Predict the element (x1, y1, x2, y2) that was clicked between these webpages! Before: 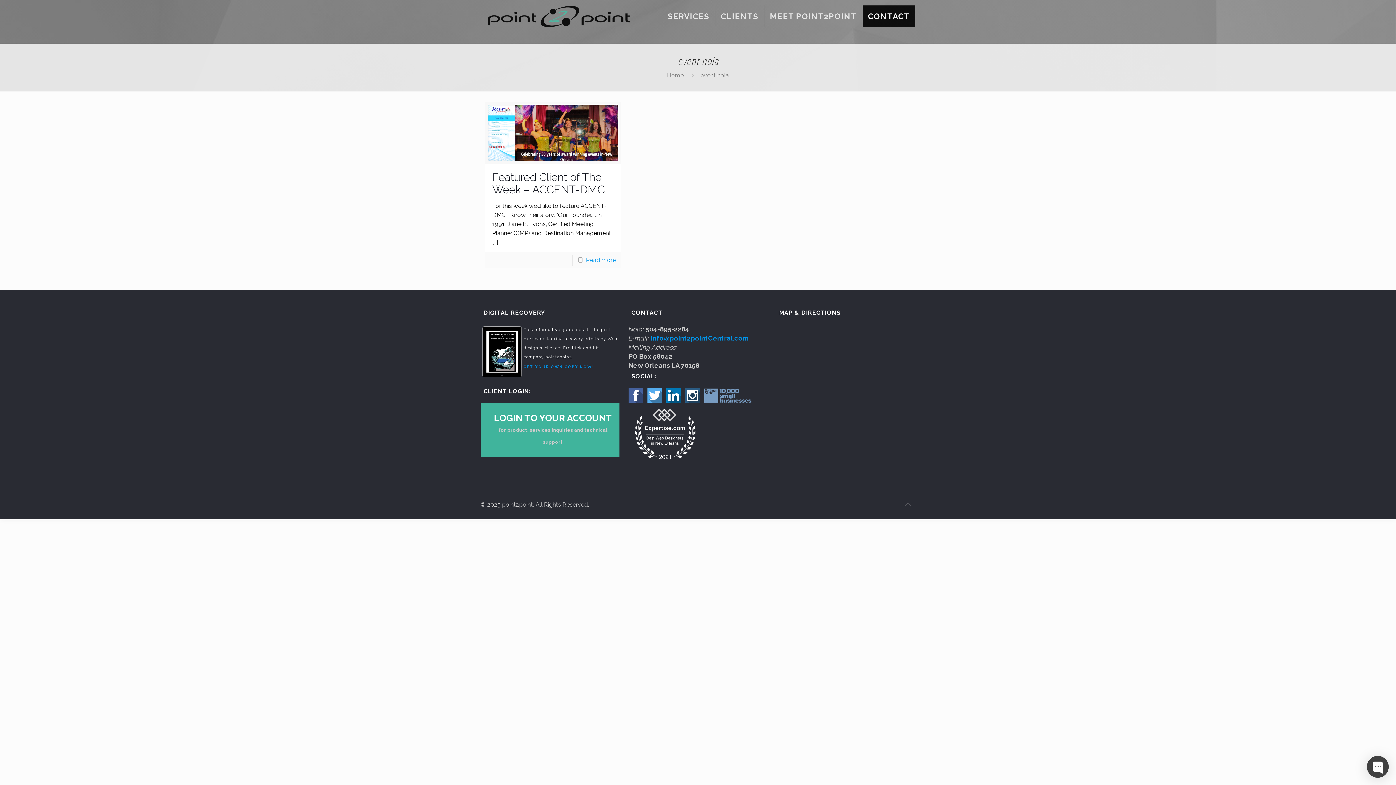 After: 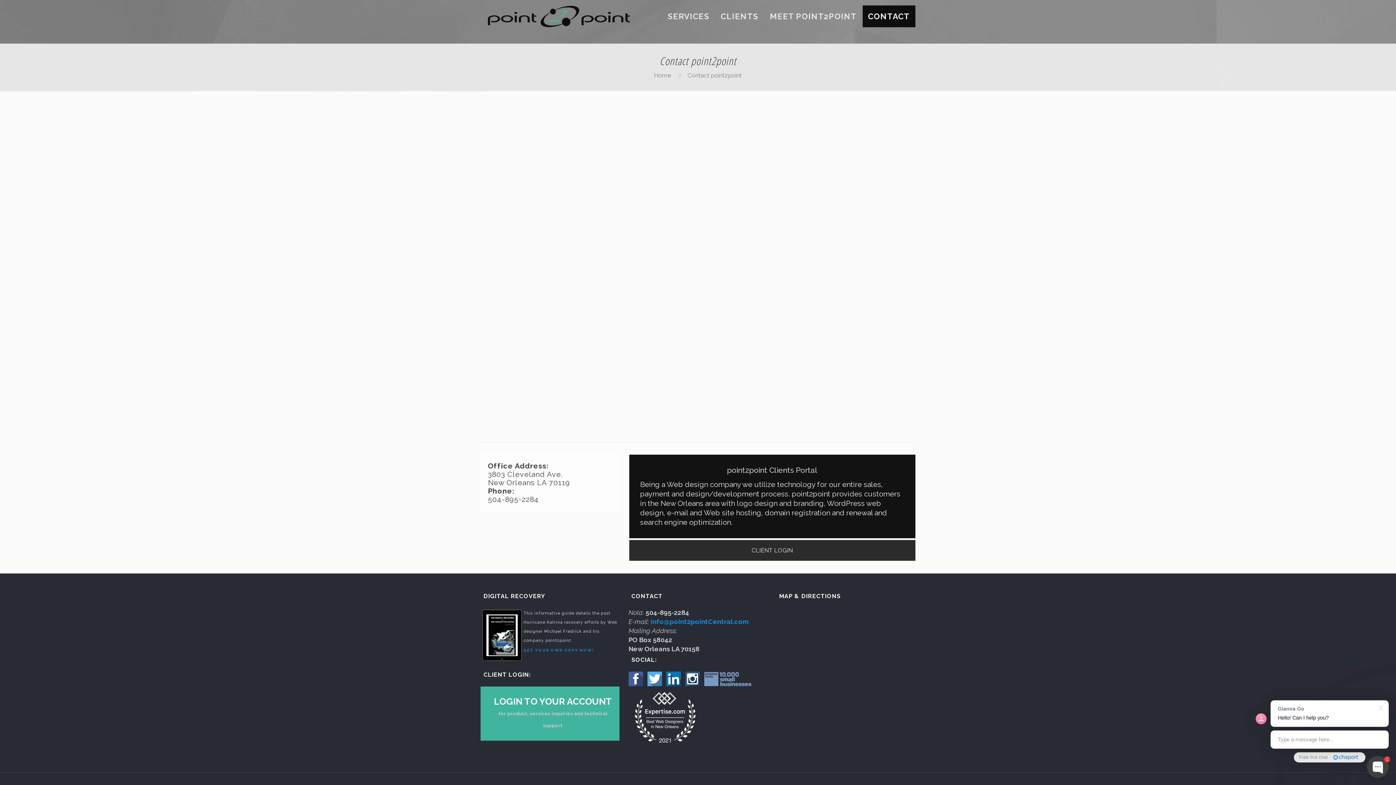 Action: label: CONTACT bbox: (862, 0, 915, 32)